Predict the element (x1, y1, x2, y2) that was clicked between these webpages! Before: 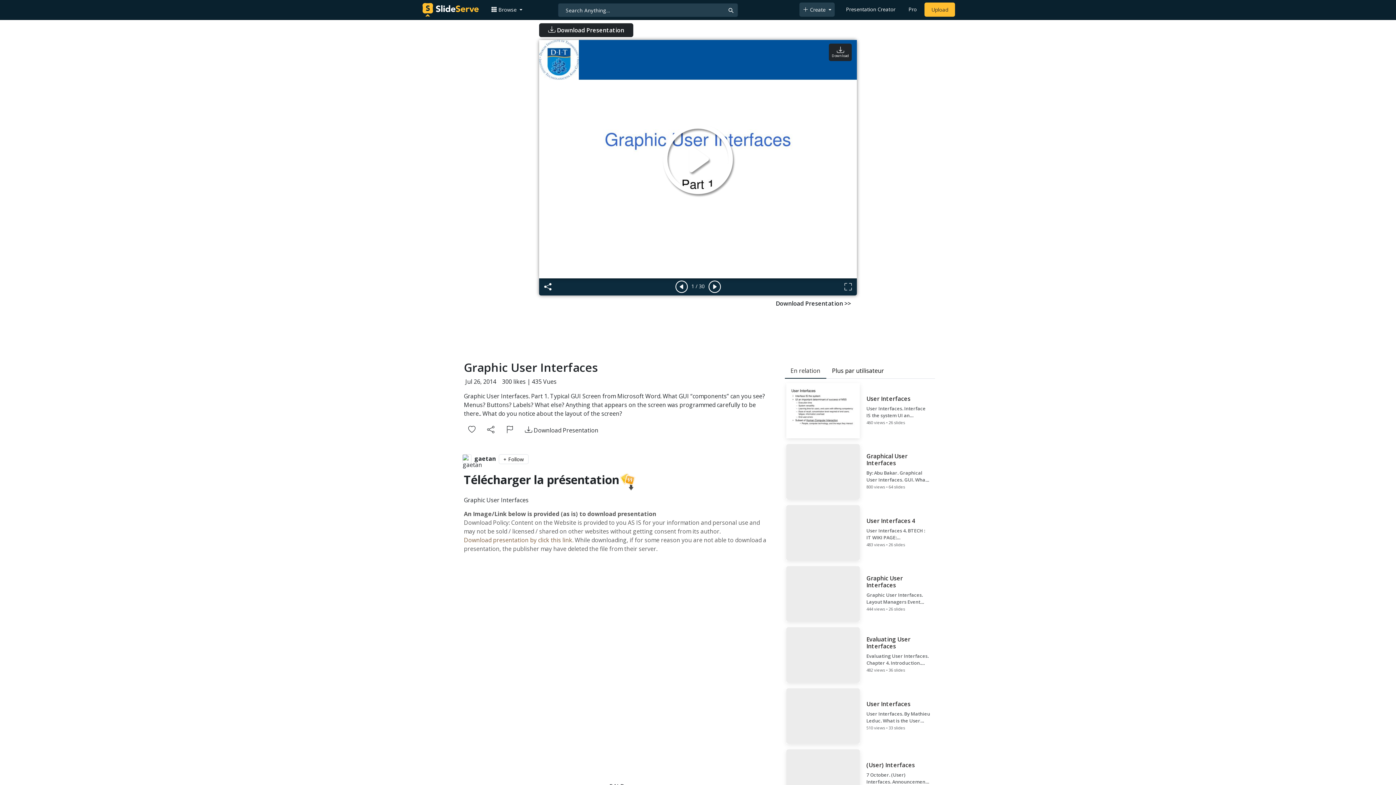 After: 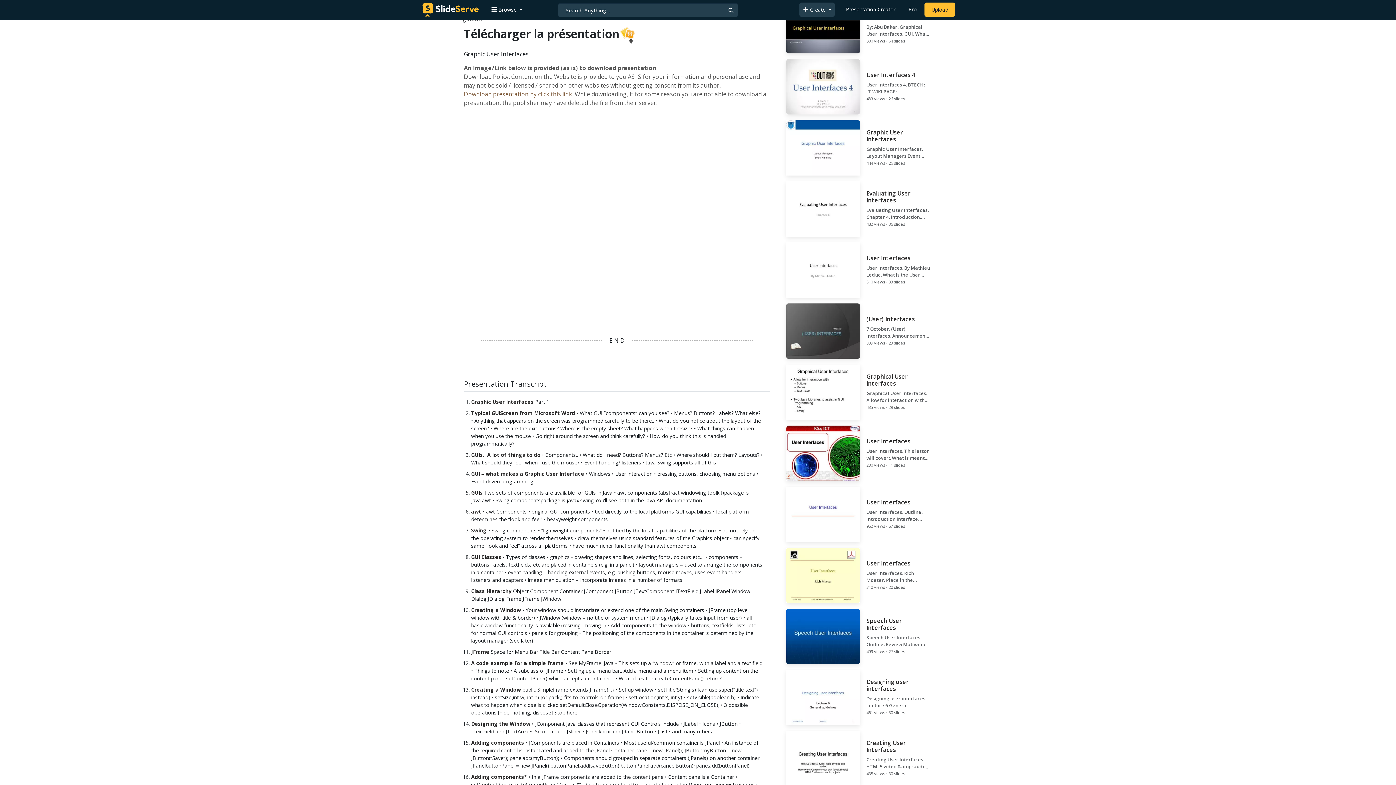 Action: bbox: (519, 424, 604, 437) label:  Download Presentation